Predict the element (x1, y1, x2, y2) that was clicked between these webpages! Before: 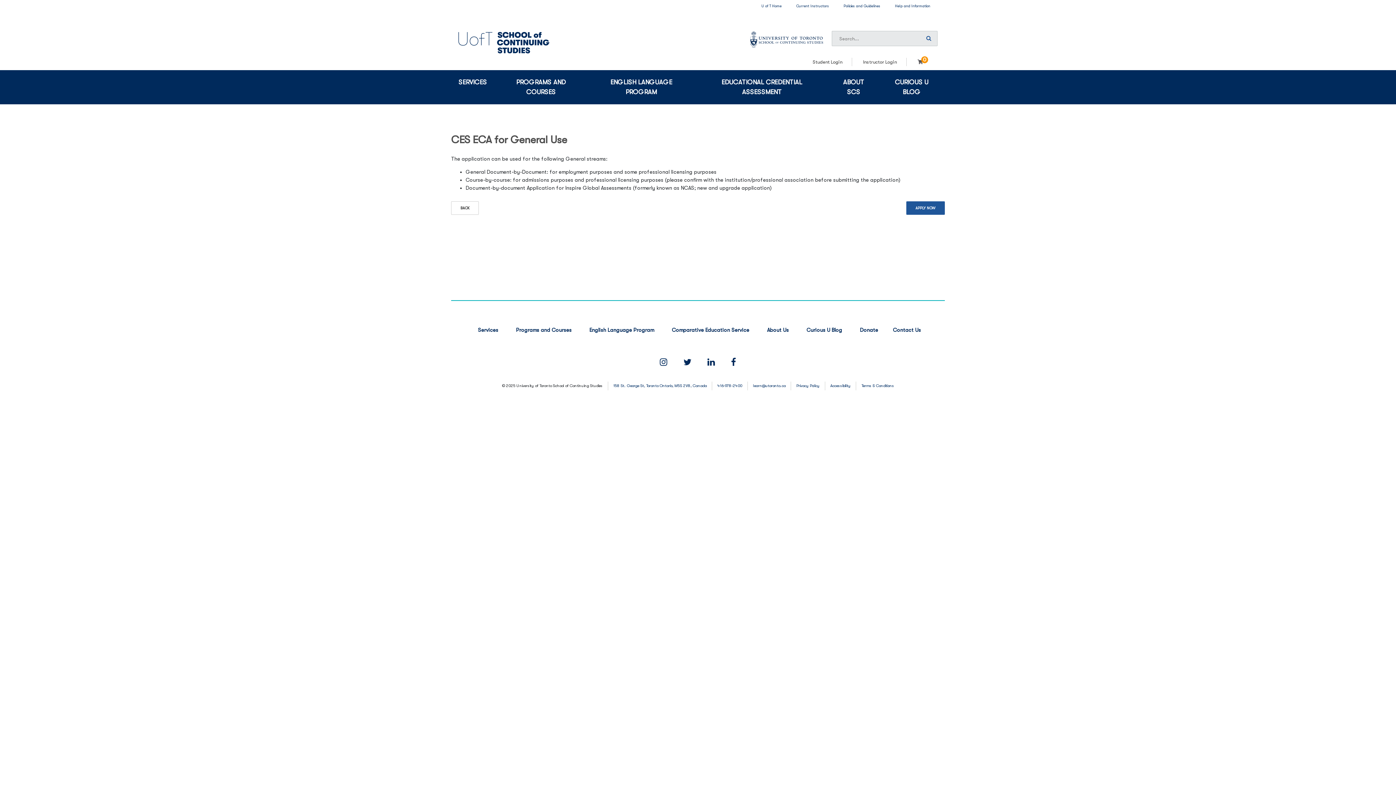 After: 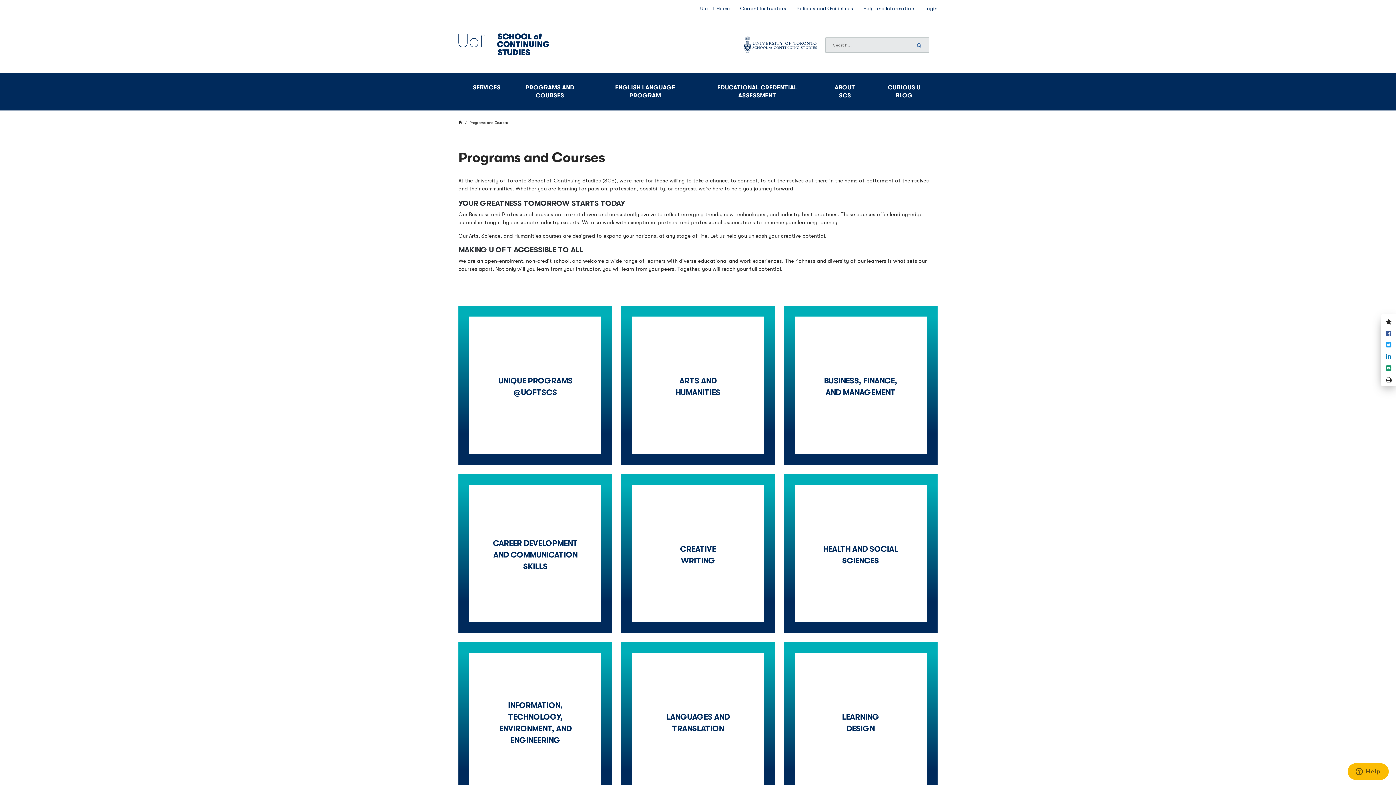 Action: bbox: (494, 70, 587, 104) label: PROGRAMS AND COURSES